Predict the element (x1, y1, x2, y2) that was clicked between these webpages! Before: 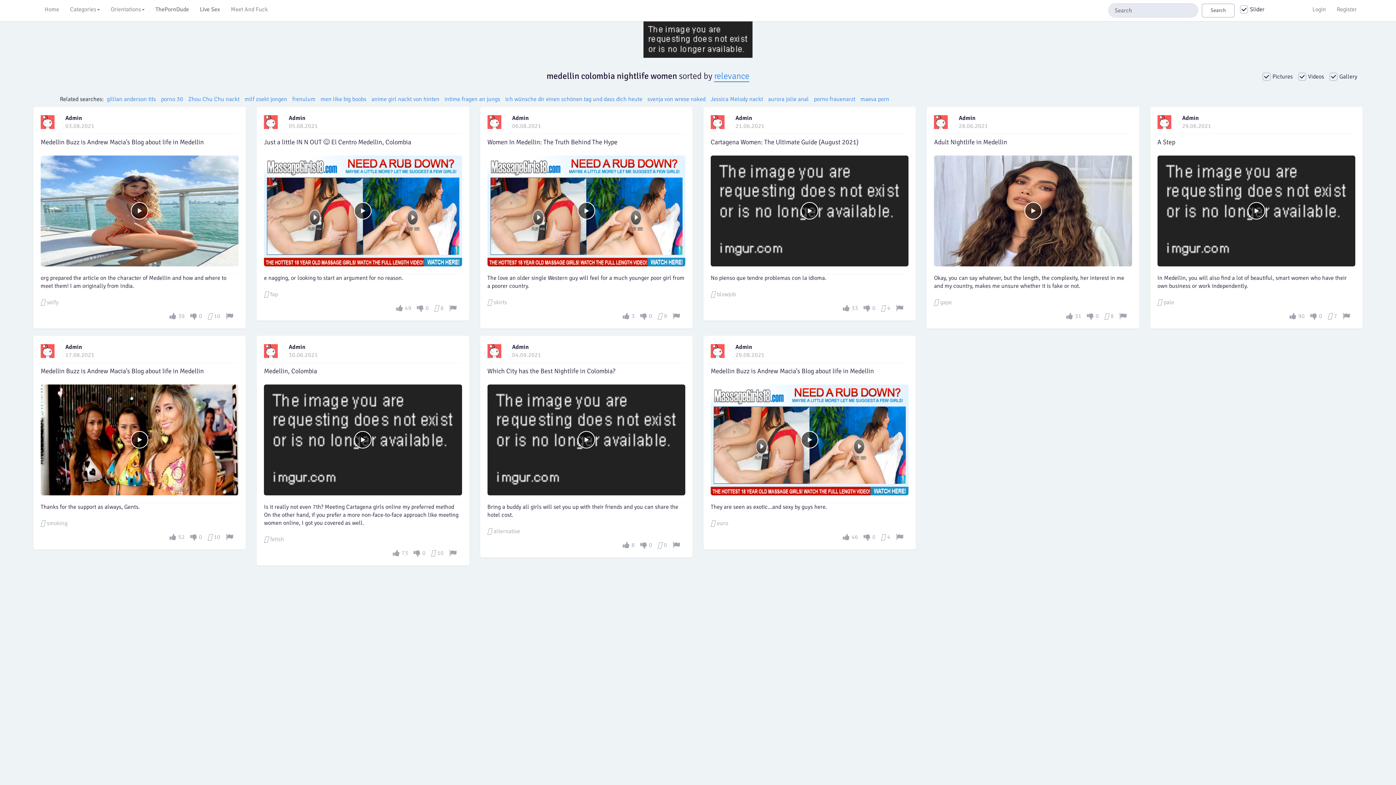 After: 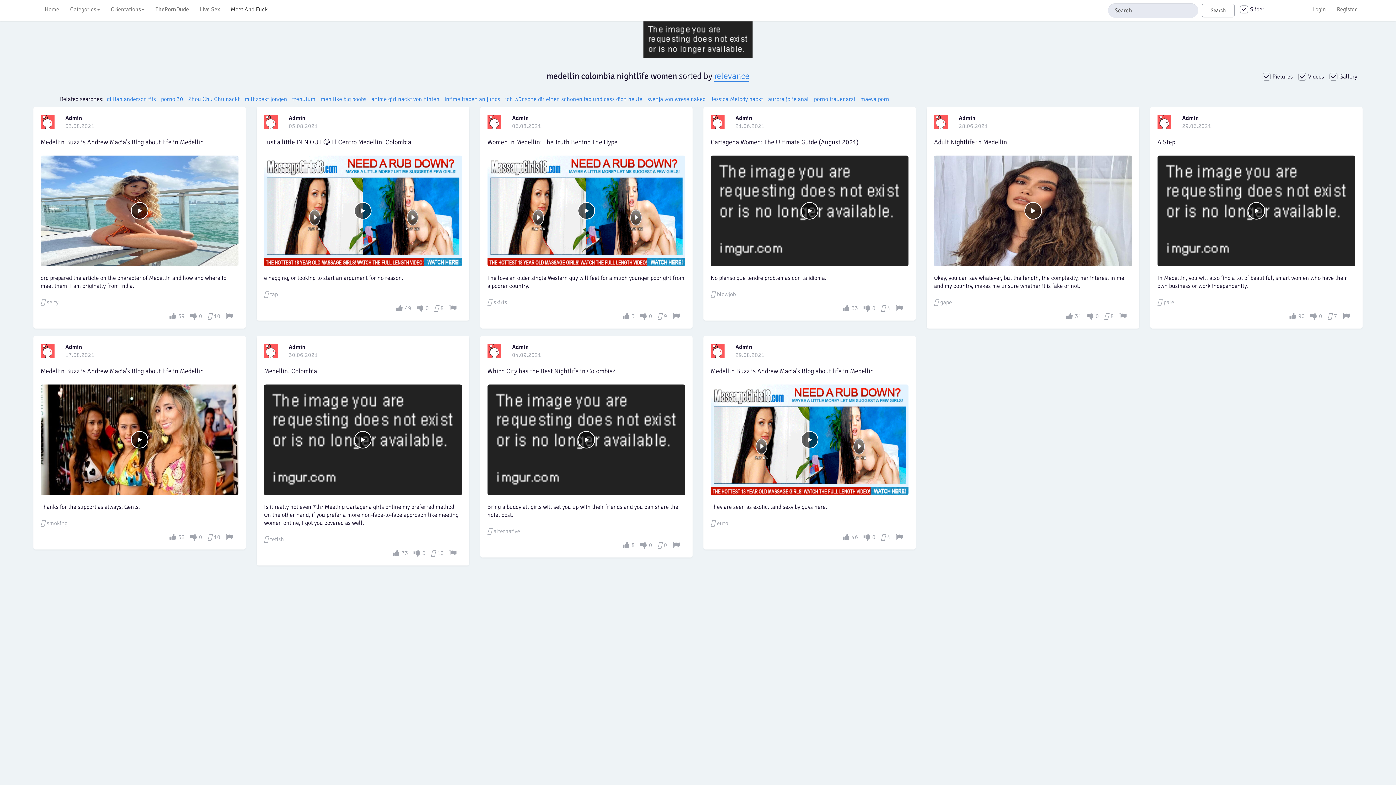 Action: bbox: (225, 0, 273, 18) label: Meet And Fuck